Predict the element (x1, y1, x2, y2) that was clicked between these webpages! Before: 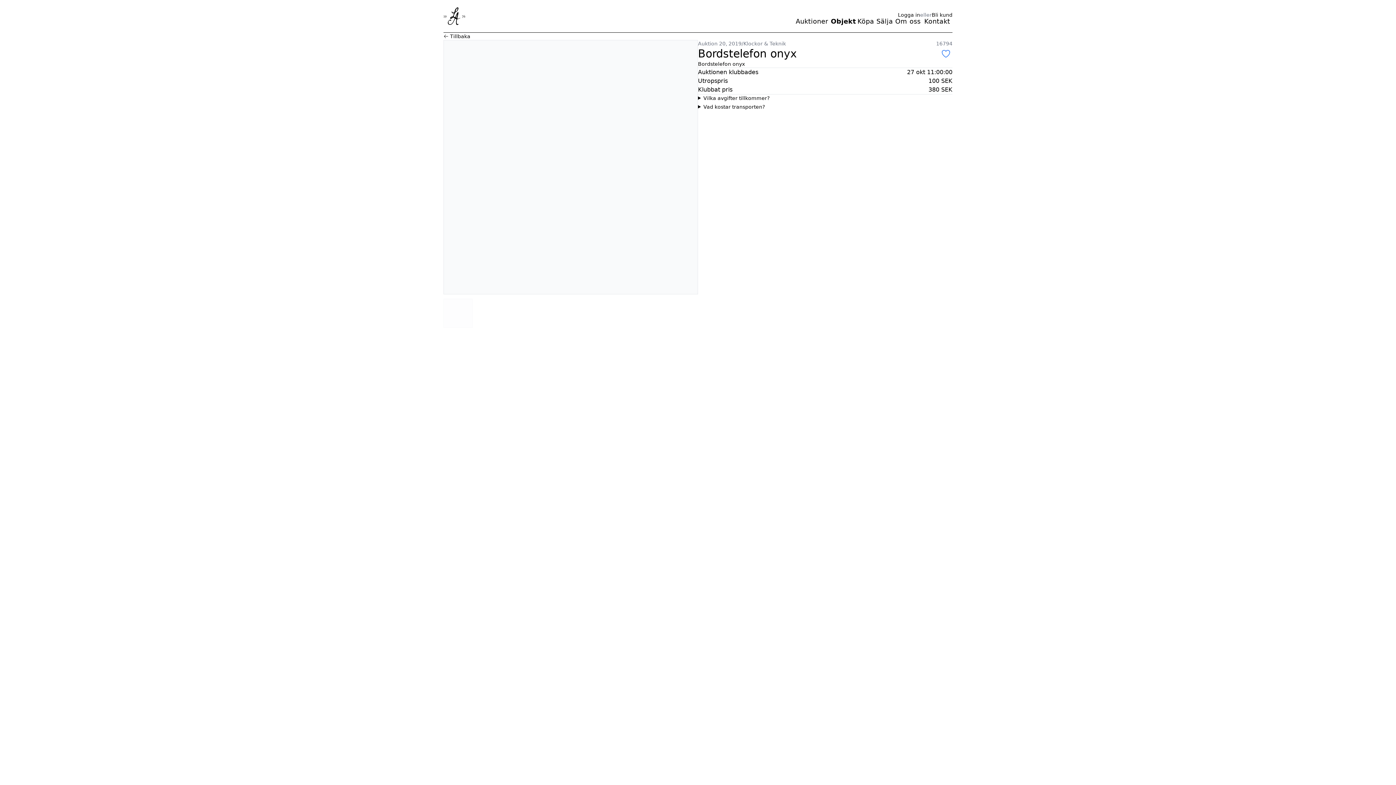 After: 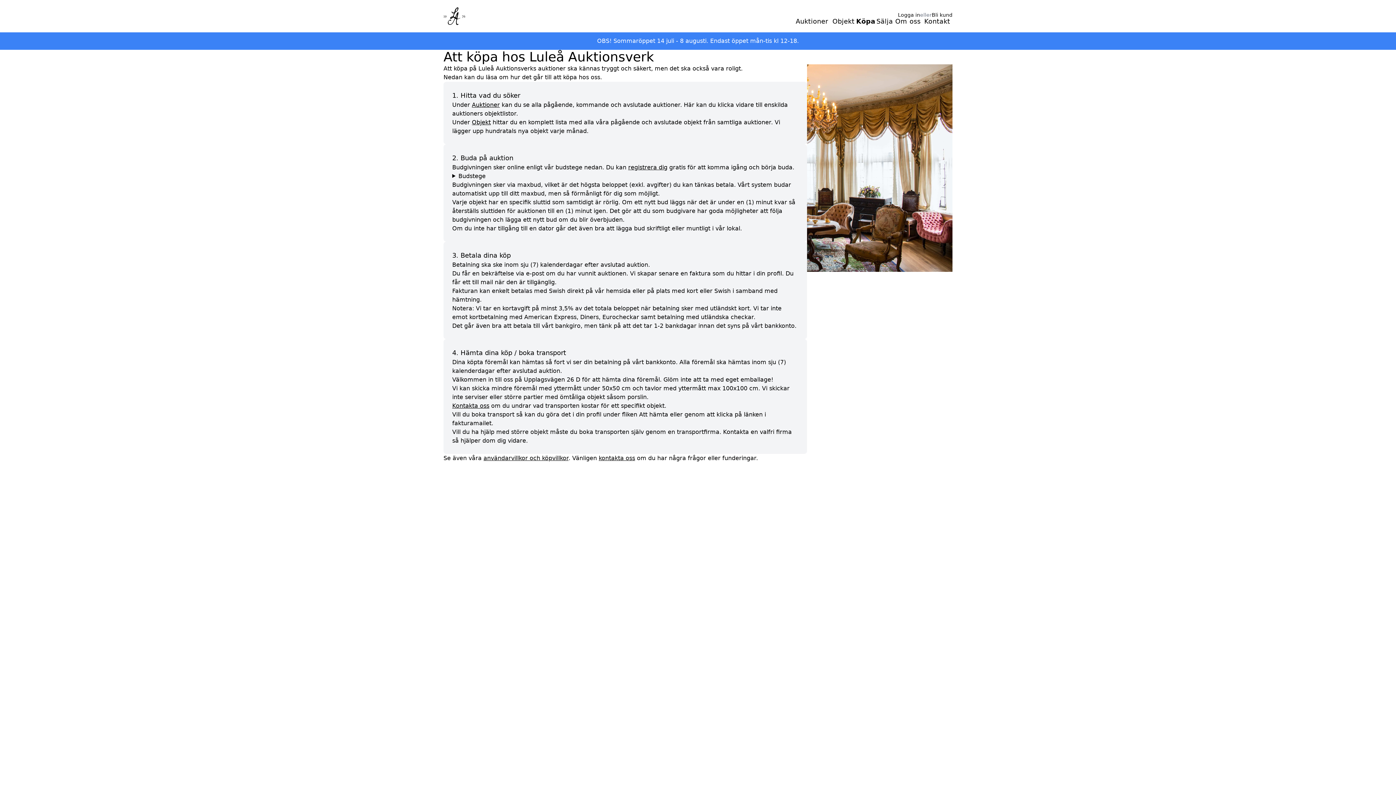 Action: label: Köpa bbox: (857, 18, 874, 24)